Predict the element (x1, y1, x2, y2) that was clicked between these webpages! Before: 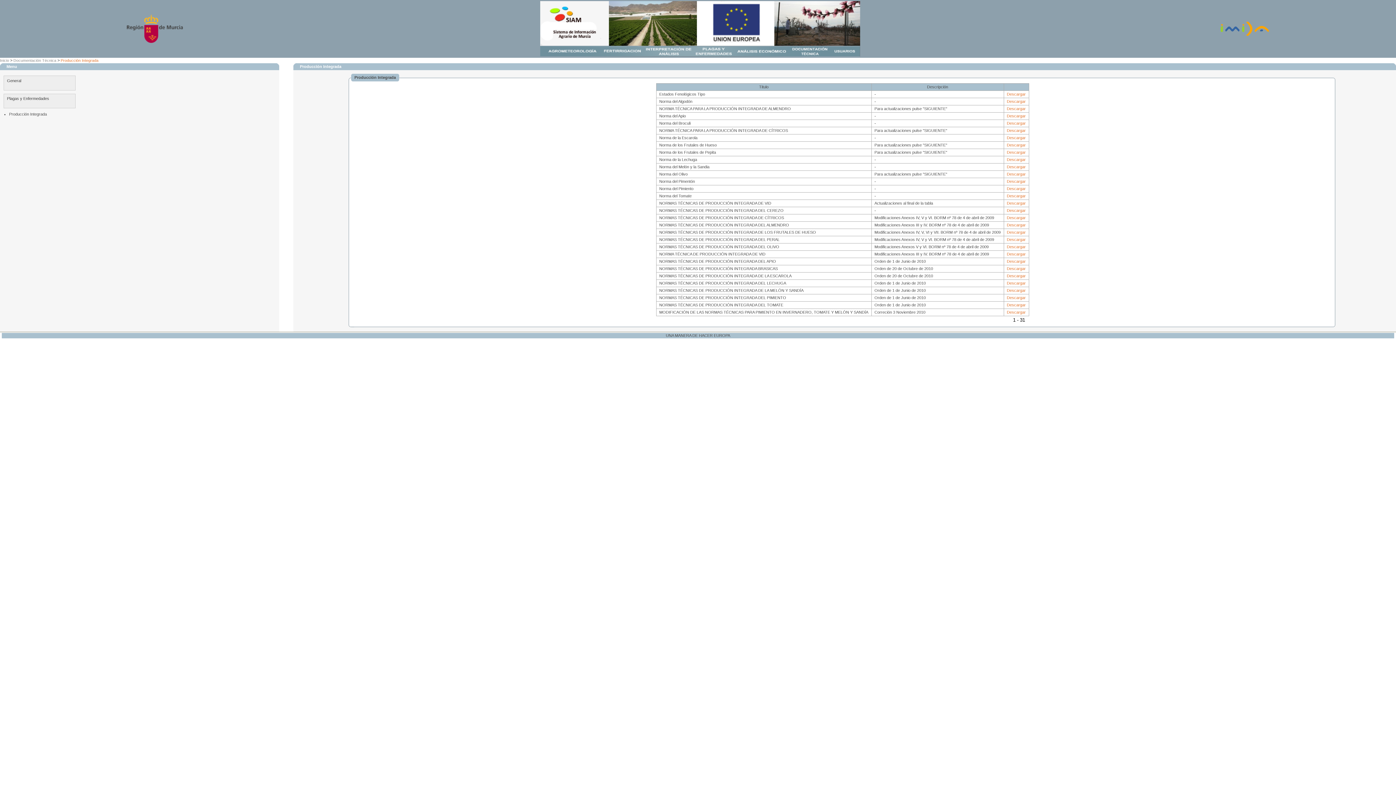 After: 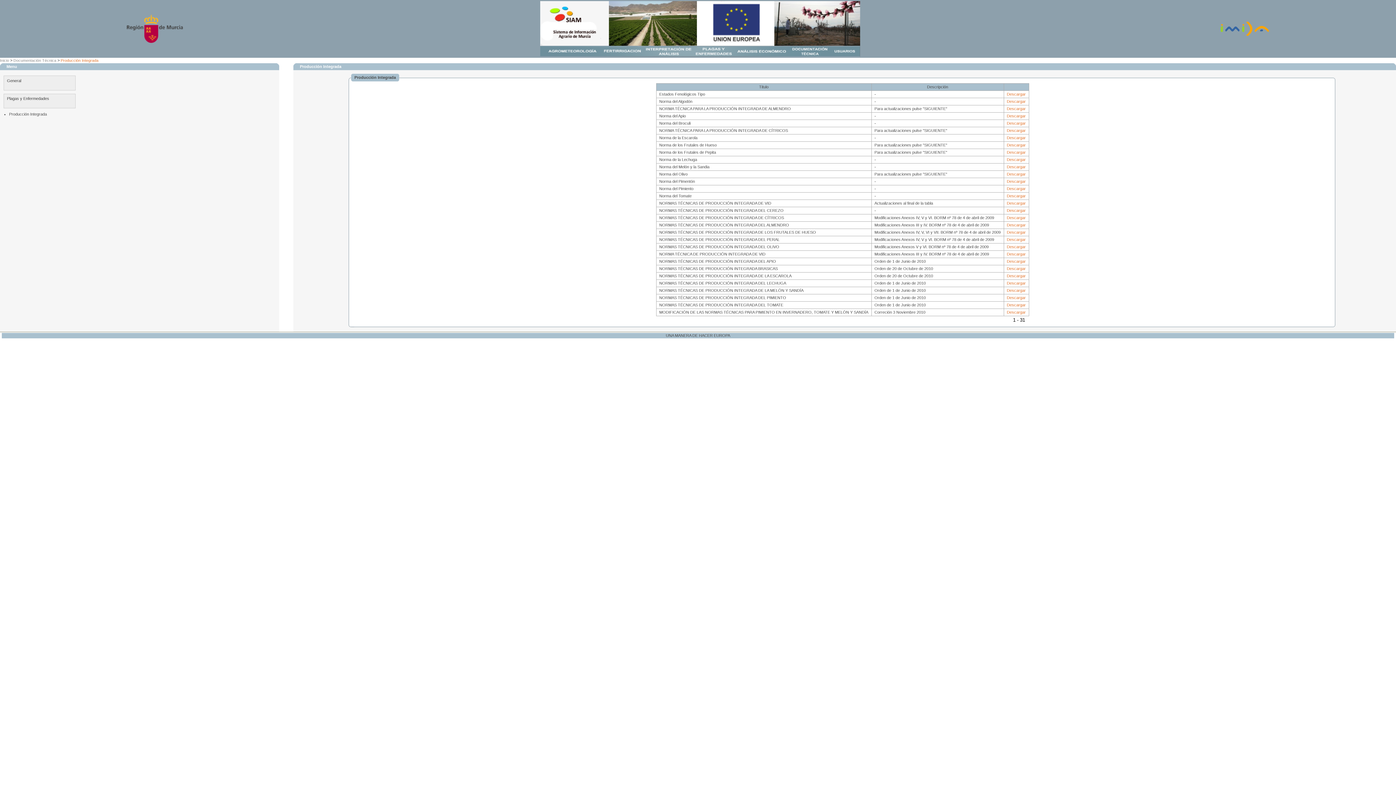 Action: label: Descargar bbox: (1007, 106, 1026, 110)